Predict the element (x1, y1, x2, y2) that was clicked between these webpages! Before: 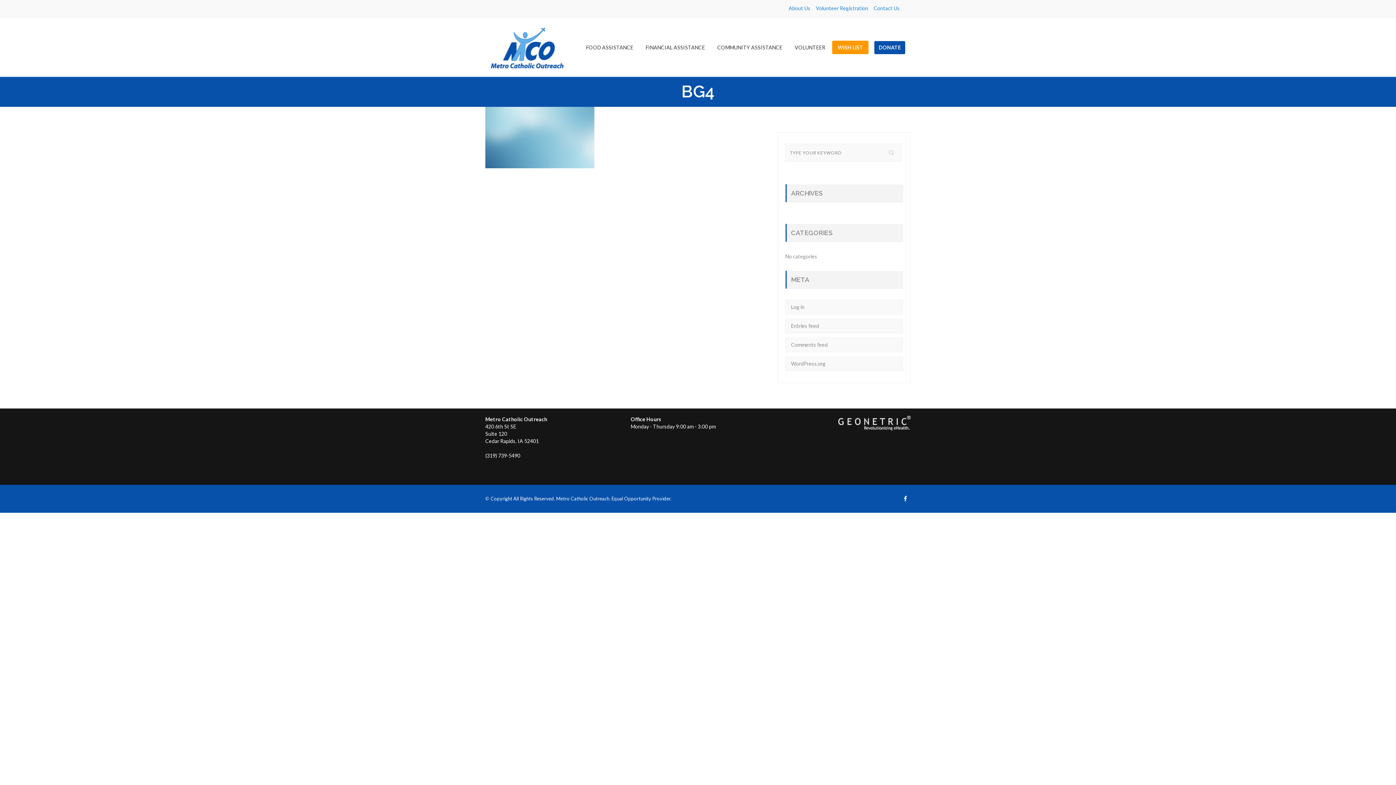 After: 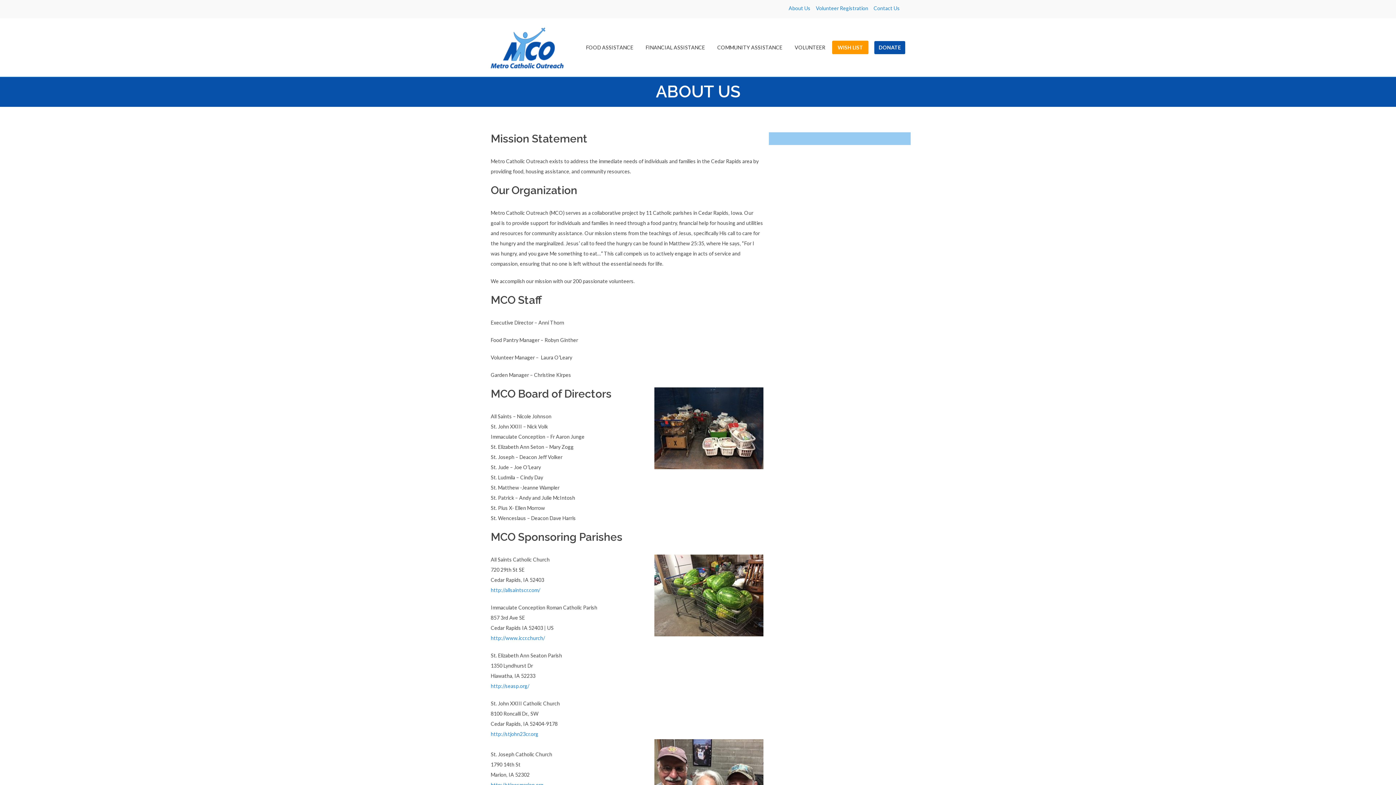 Action: bbox: (788, 5, 810, 11) label: About Us